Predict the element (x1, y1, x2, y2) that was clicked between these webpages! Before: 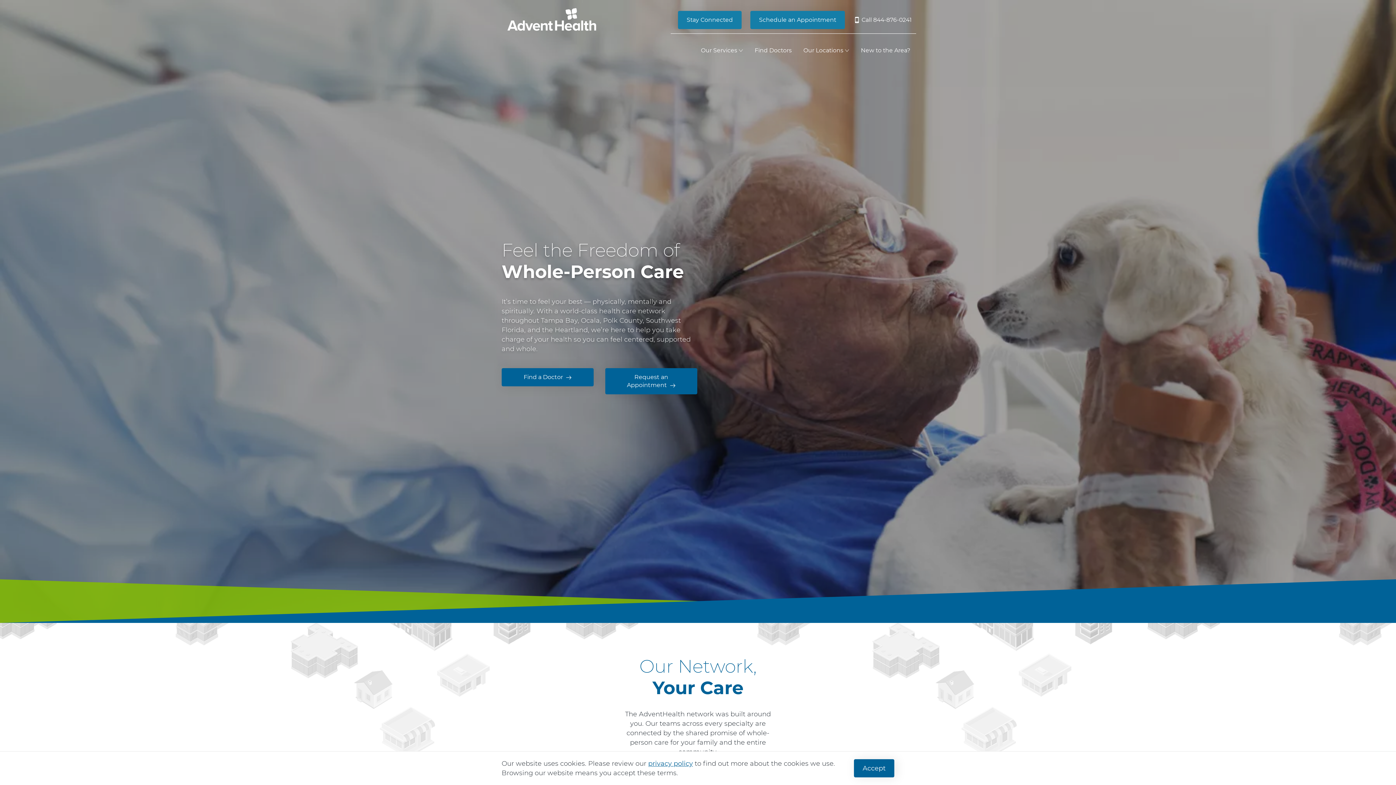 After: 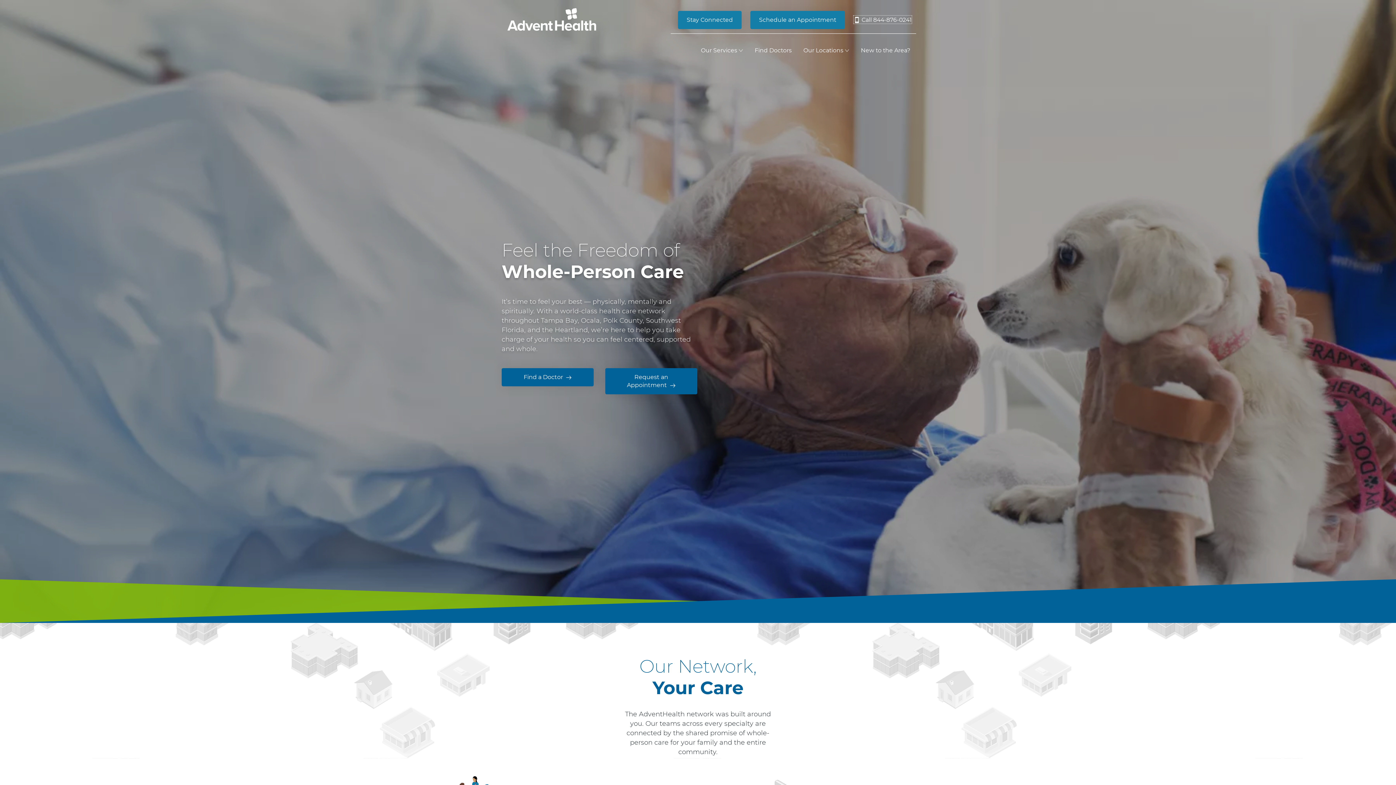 Action: bbox: (853, 15, 912, 23) label:  Call 844-876-0241